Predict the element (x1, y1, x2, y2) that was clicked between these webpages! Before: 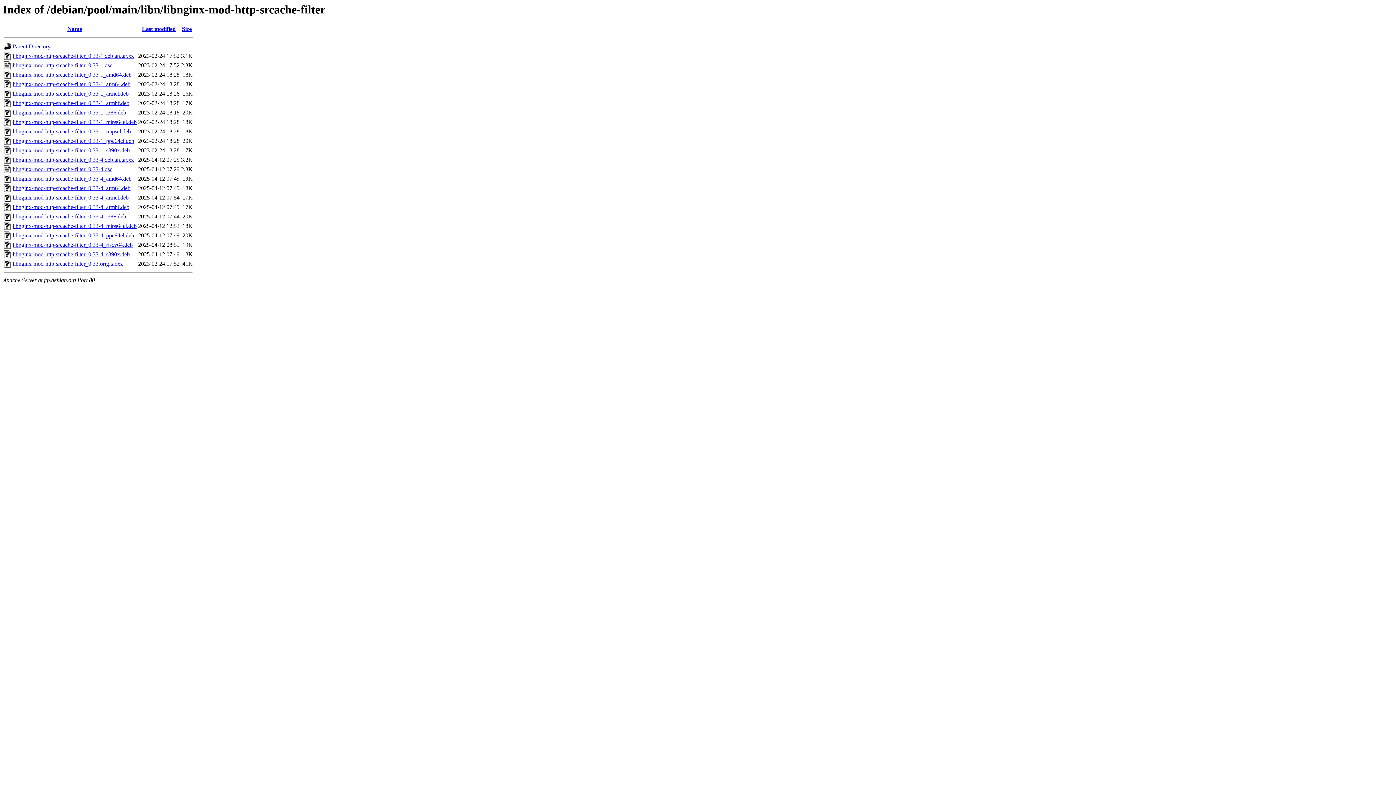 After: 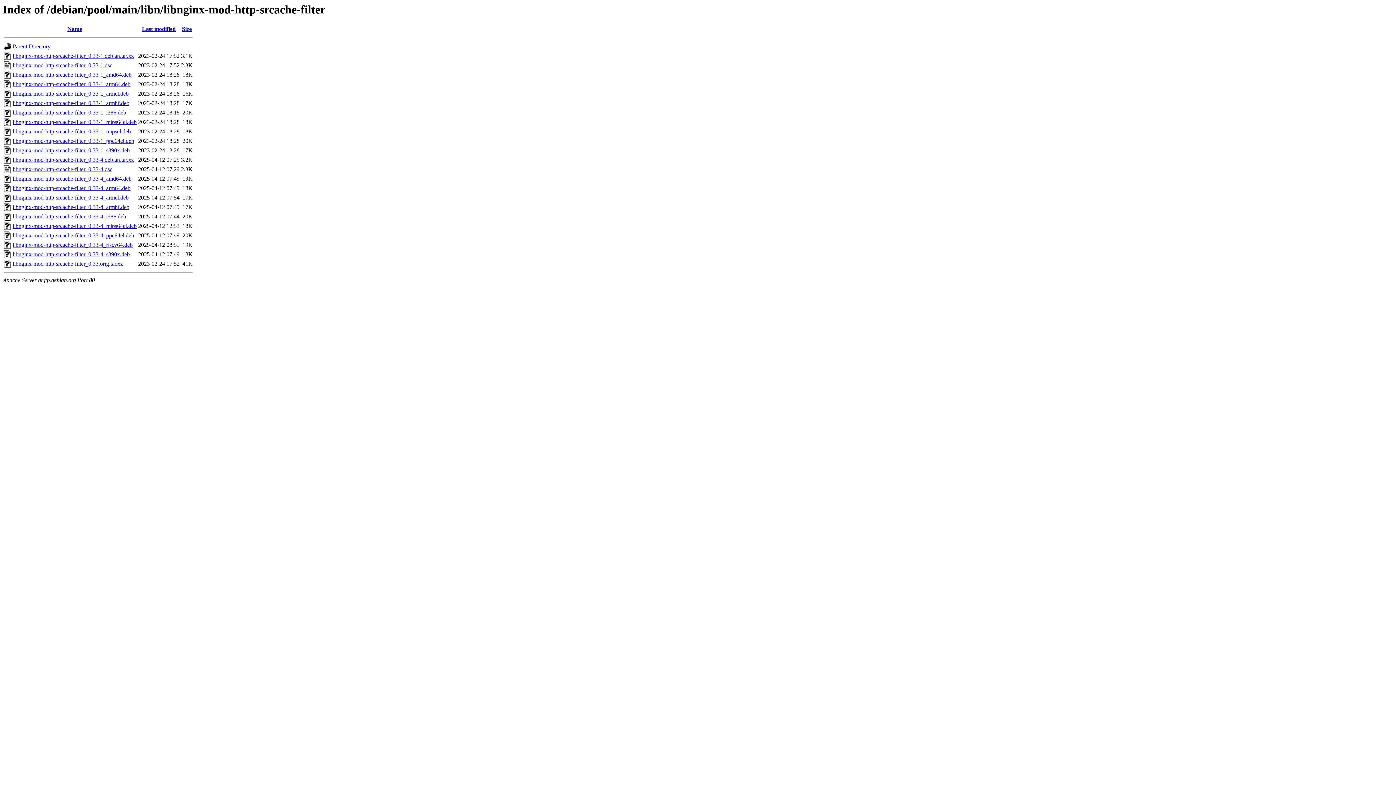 Action: label: libnginx-mod-http-srcache-filter_0.33-1_s390x.deb bbox: (12, 147, 129, 153)